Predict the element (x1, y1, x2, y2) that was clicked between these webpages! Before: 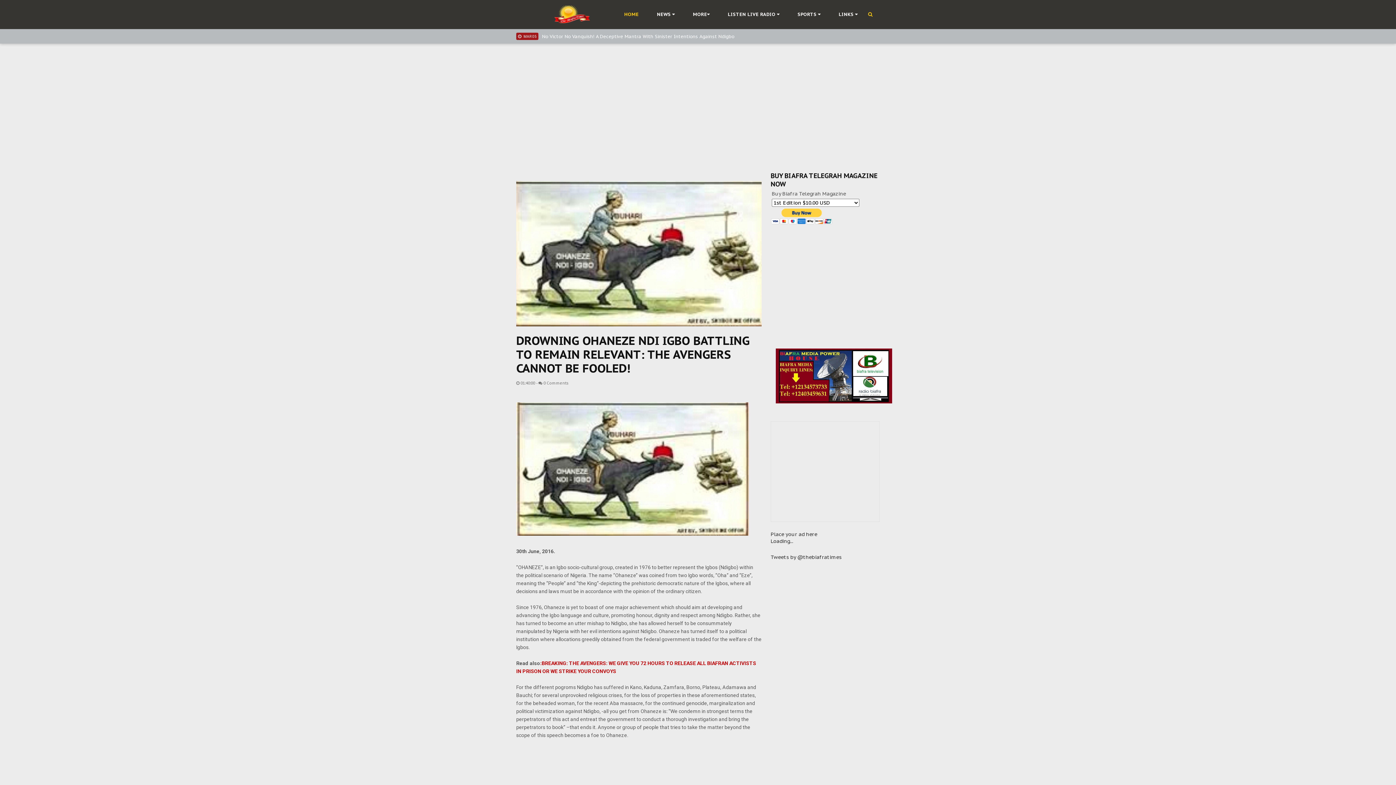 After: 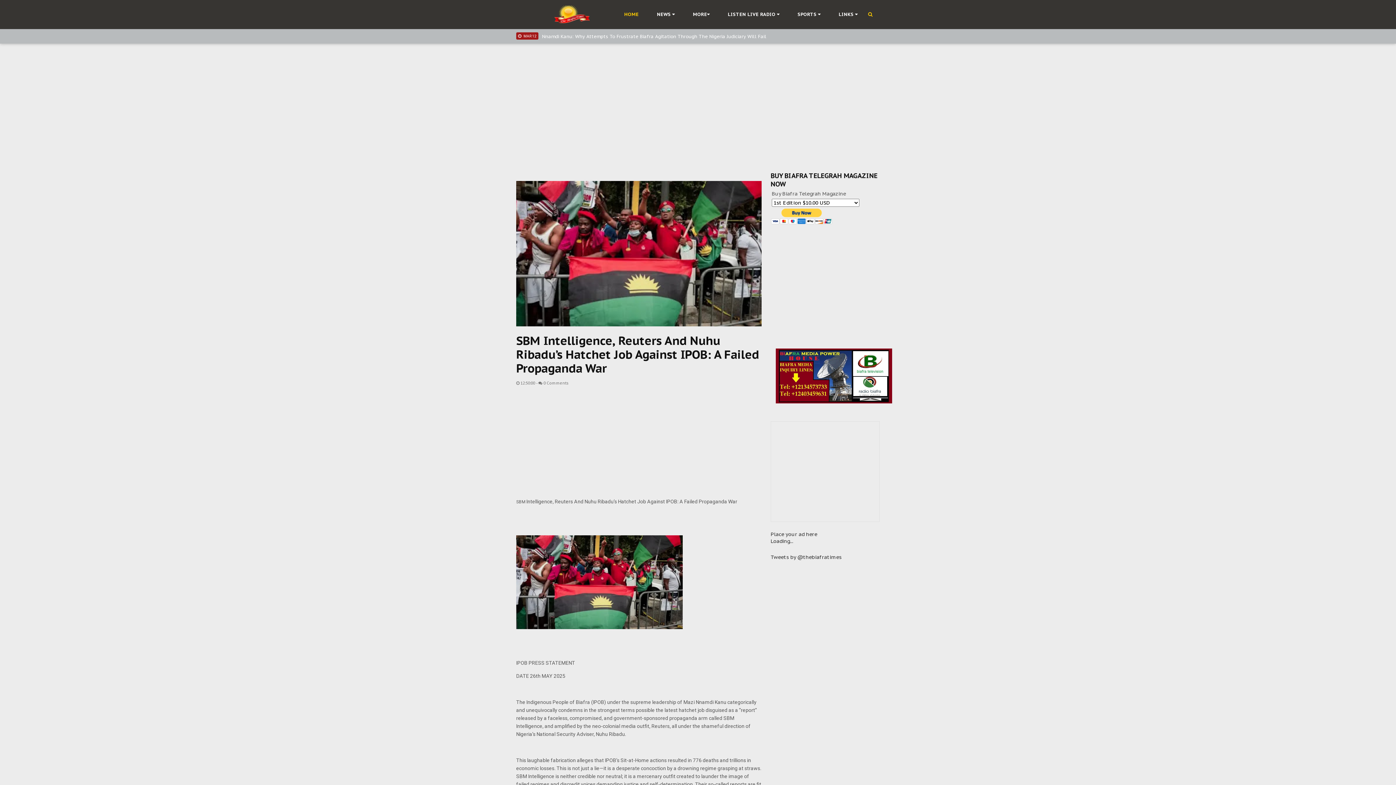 Action: label: SBM Intelligence, Reuters And Nuhu Ribadu’s Hatchet Job Against IPOB: A Failed Propaganda War bbox: (541, 32, 767, 38)